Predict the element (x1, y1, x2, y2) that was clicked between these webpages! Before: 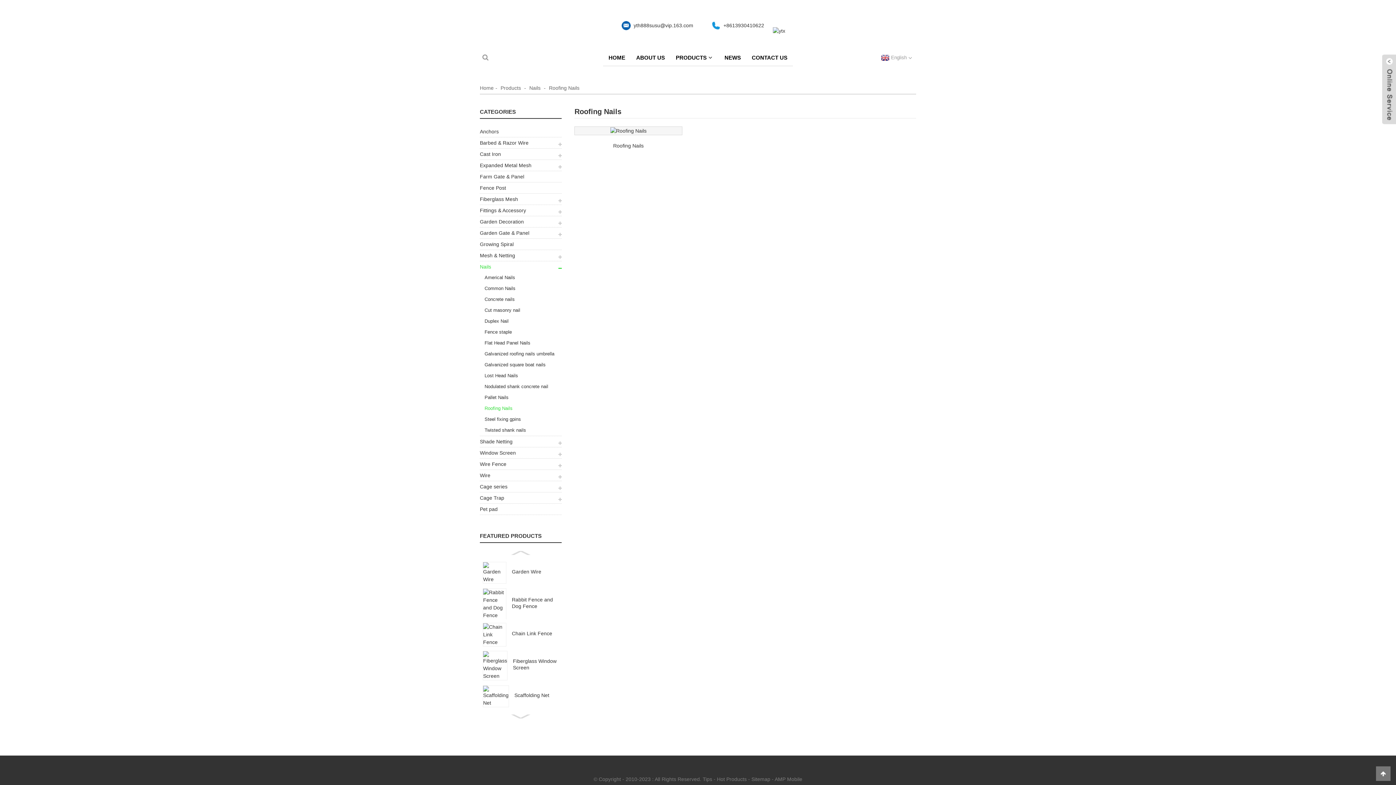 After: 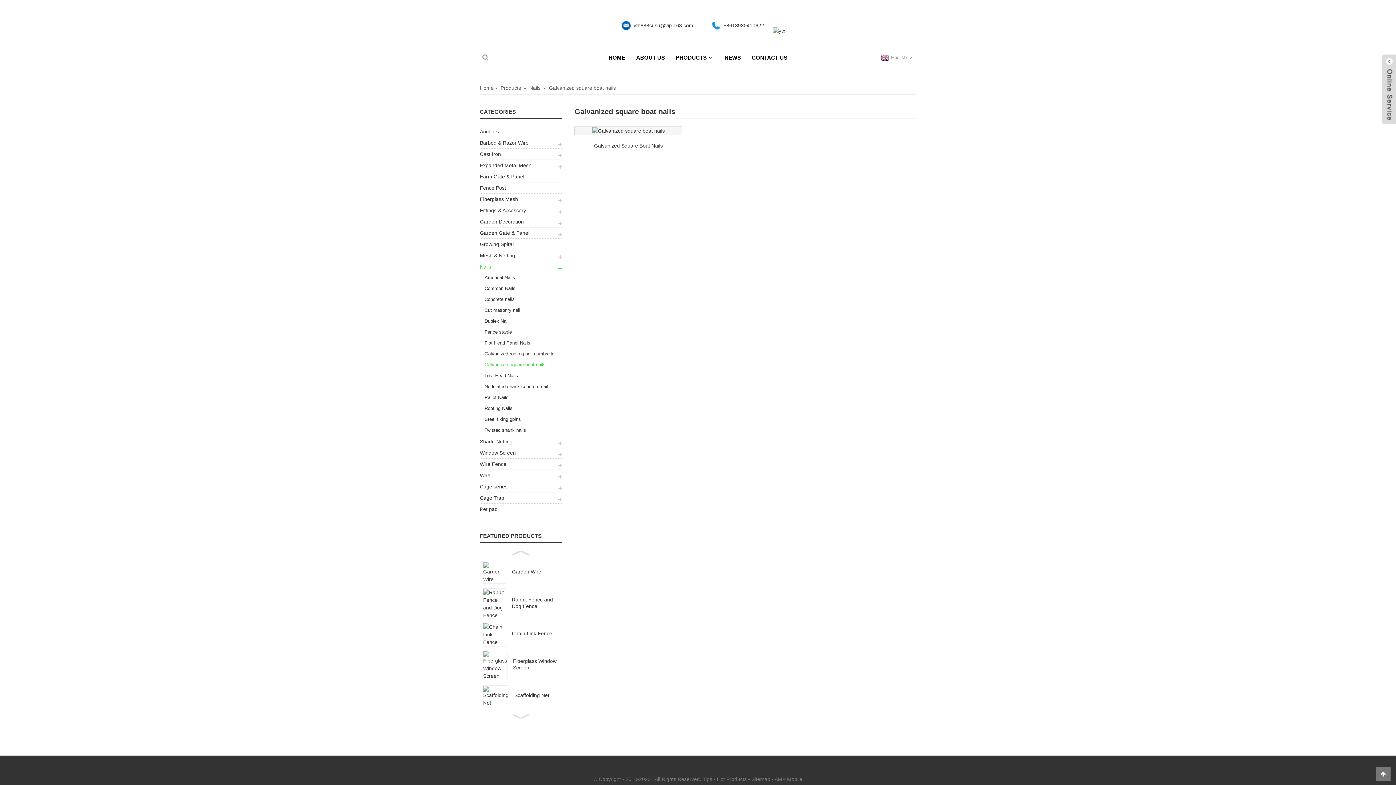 Action: bbox: (480, 359, 554, 370) label: Galvanized square boat nails